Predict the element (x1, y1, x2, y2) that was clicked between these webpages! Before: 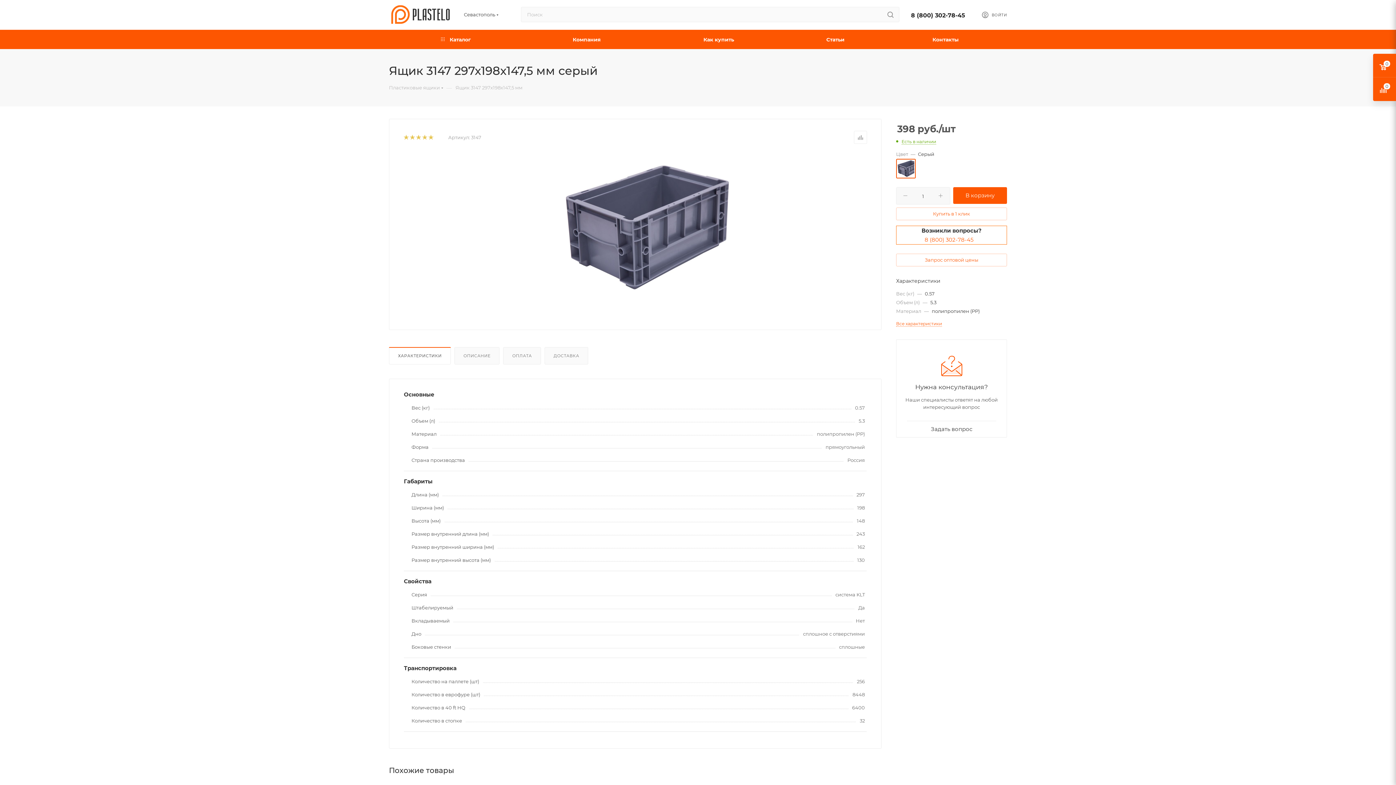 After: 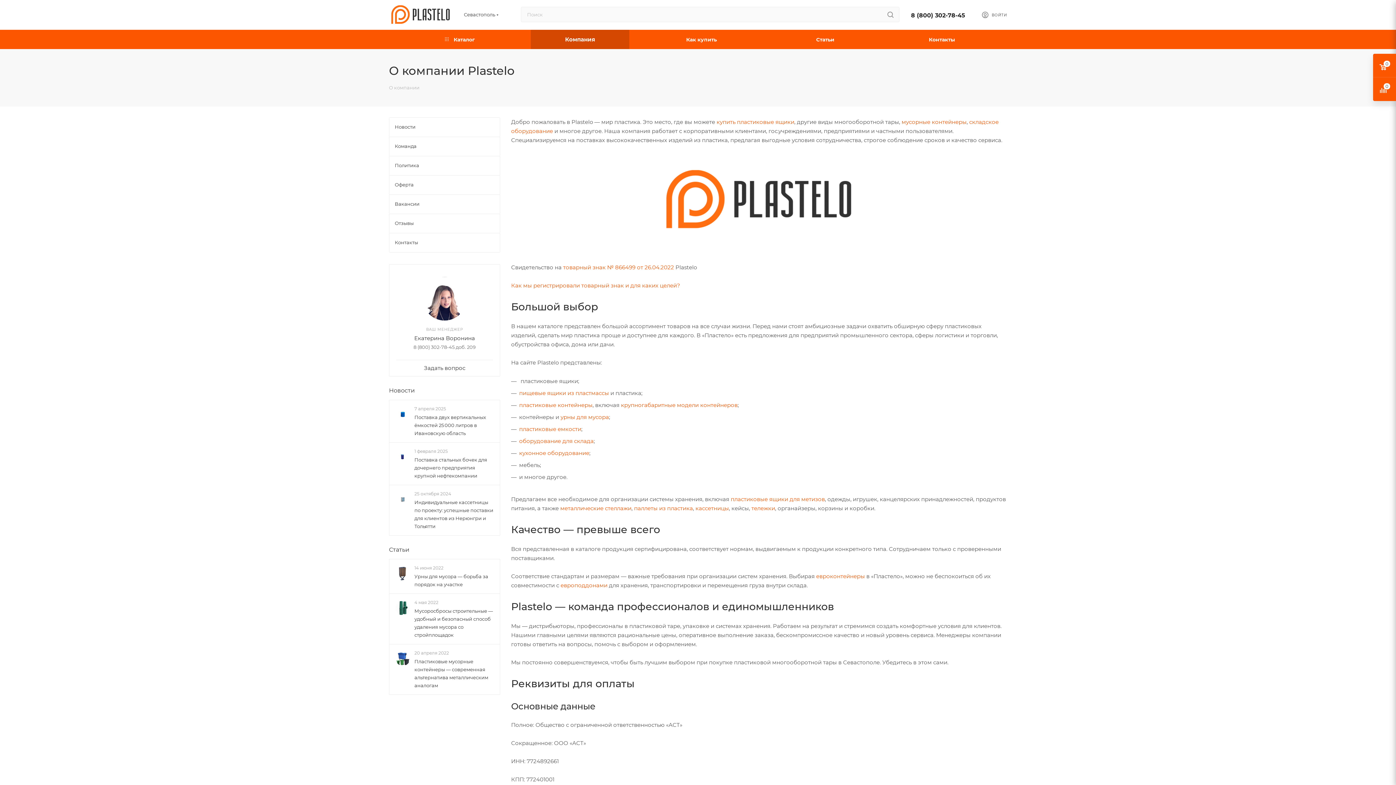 Action: label: Компания bbox: (522, 29, 650, 49)